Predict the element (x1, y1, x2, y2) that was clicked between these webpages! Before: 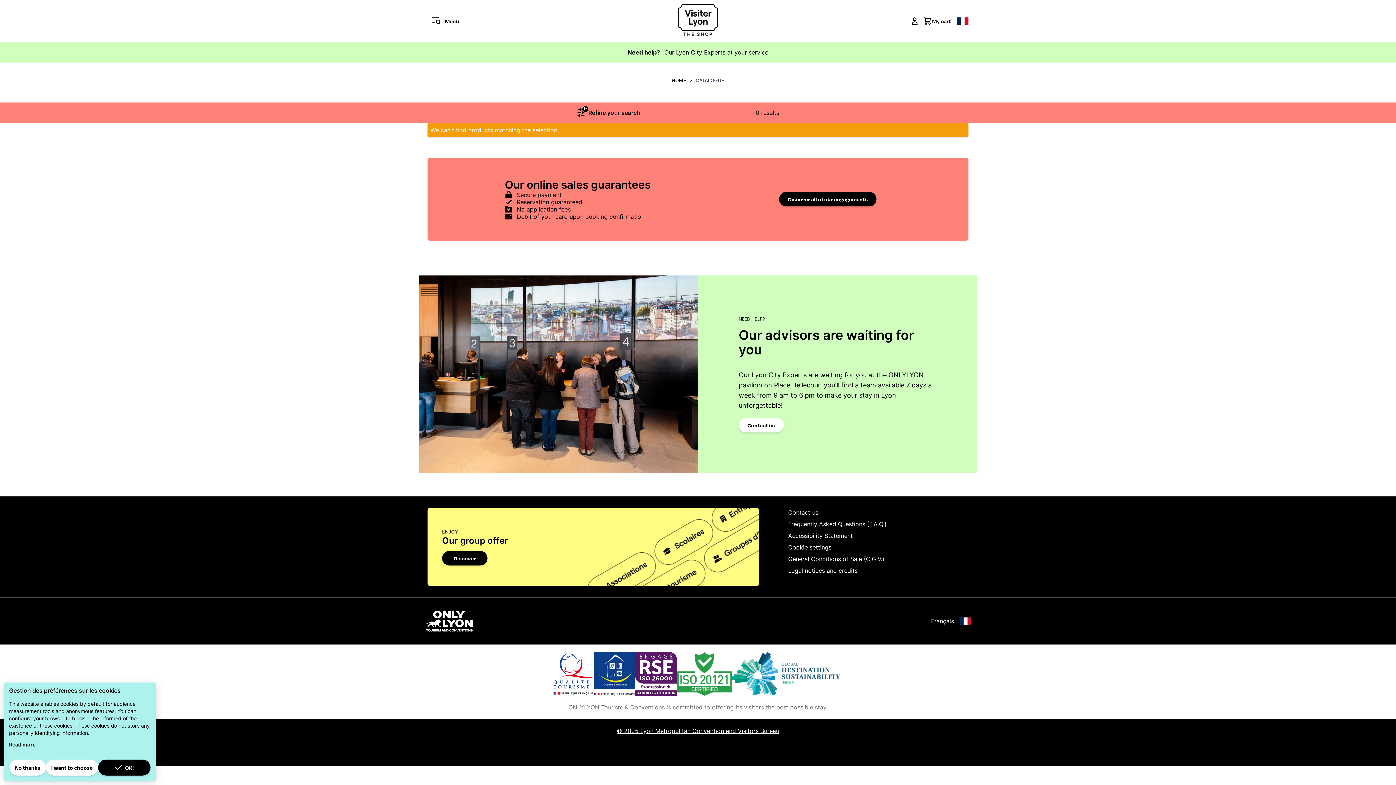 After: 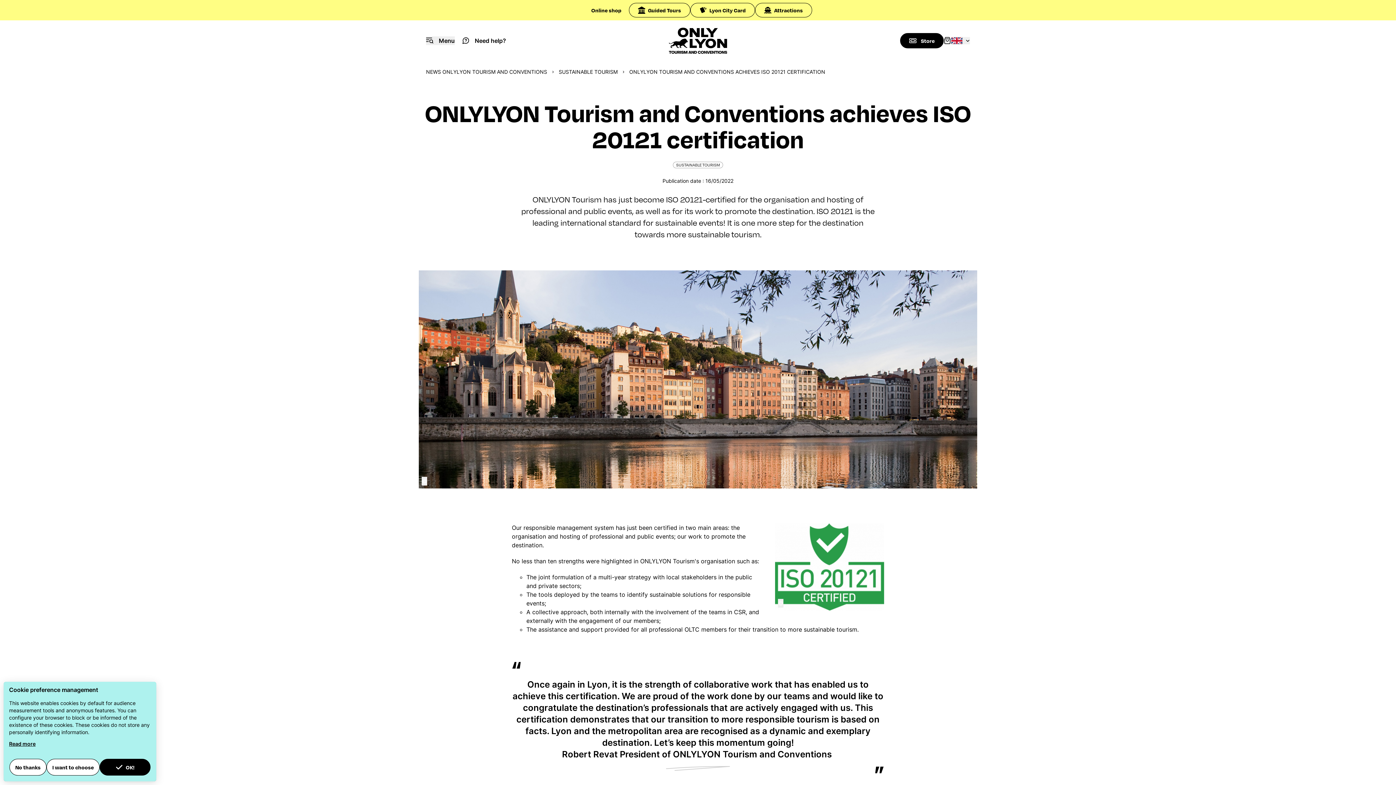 Action: bbox: (677, 652, 732, 696)